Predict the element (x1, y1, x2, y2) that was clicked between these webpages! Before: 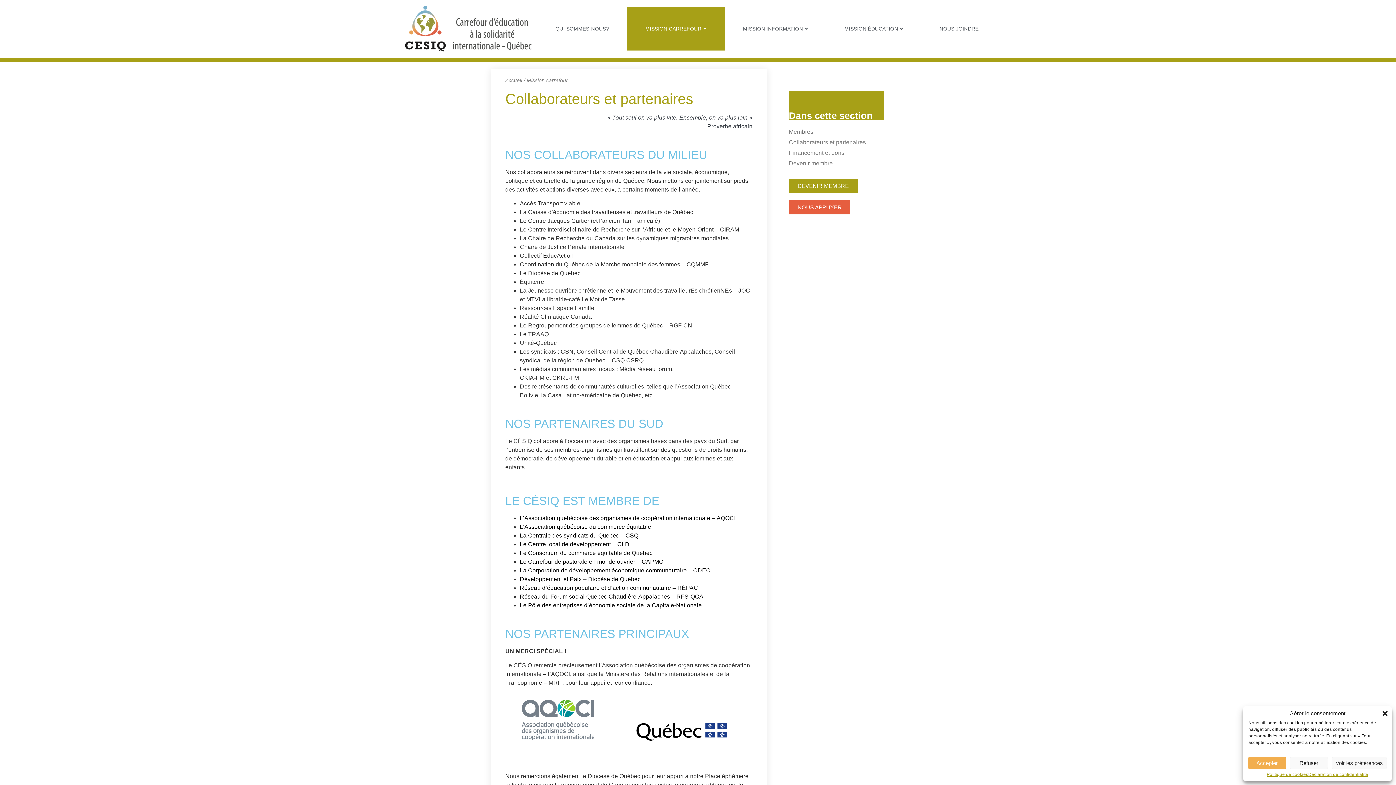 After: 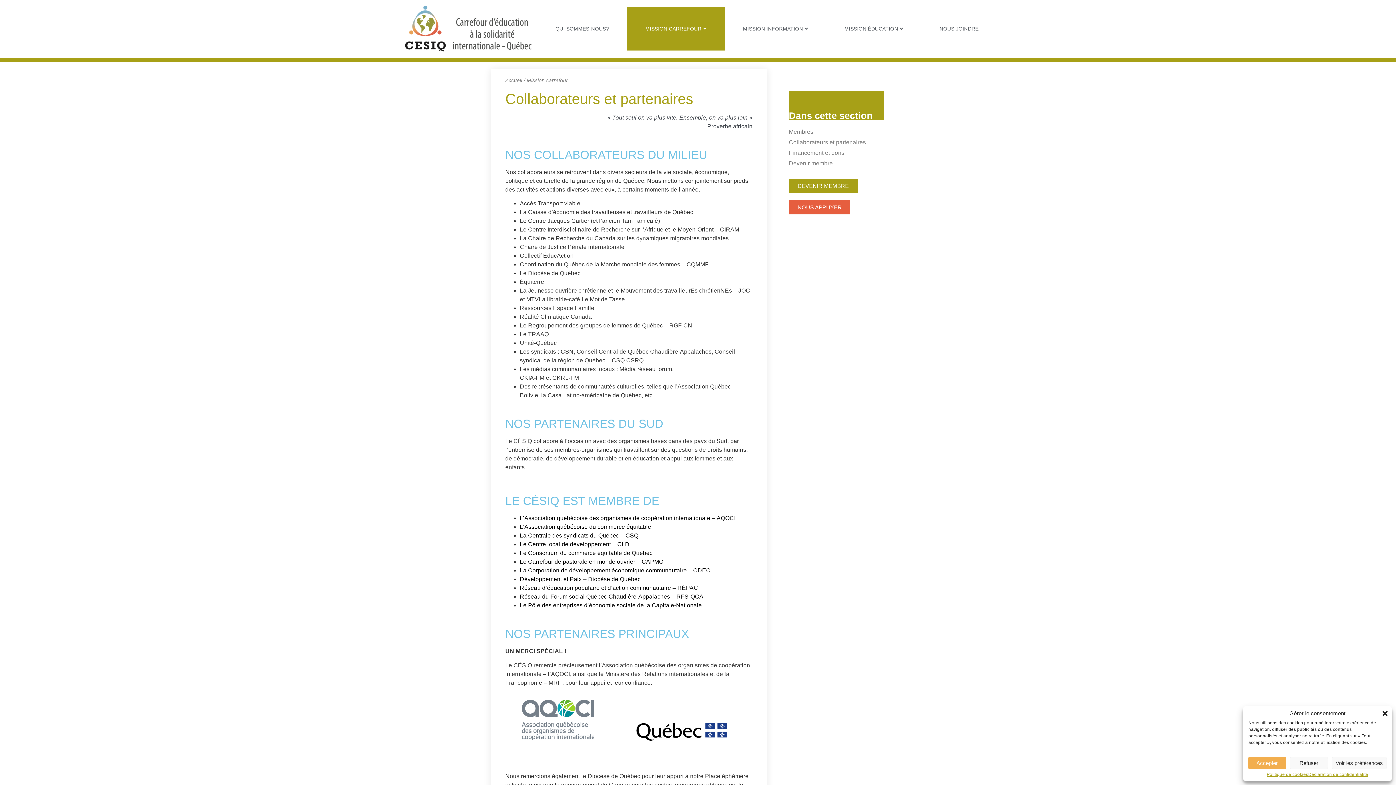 Action: label: Collaborateurs et partenaires bbox: (789, 139, 866, 145)